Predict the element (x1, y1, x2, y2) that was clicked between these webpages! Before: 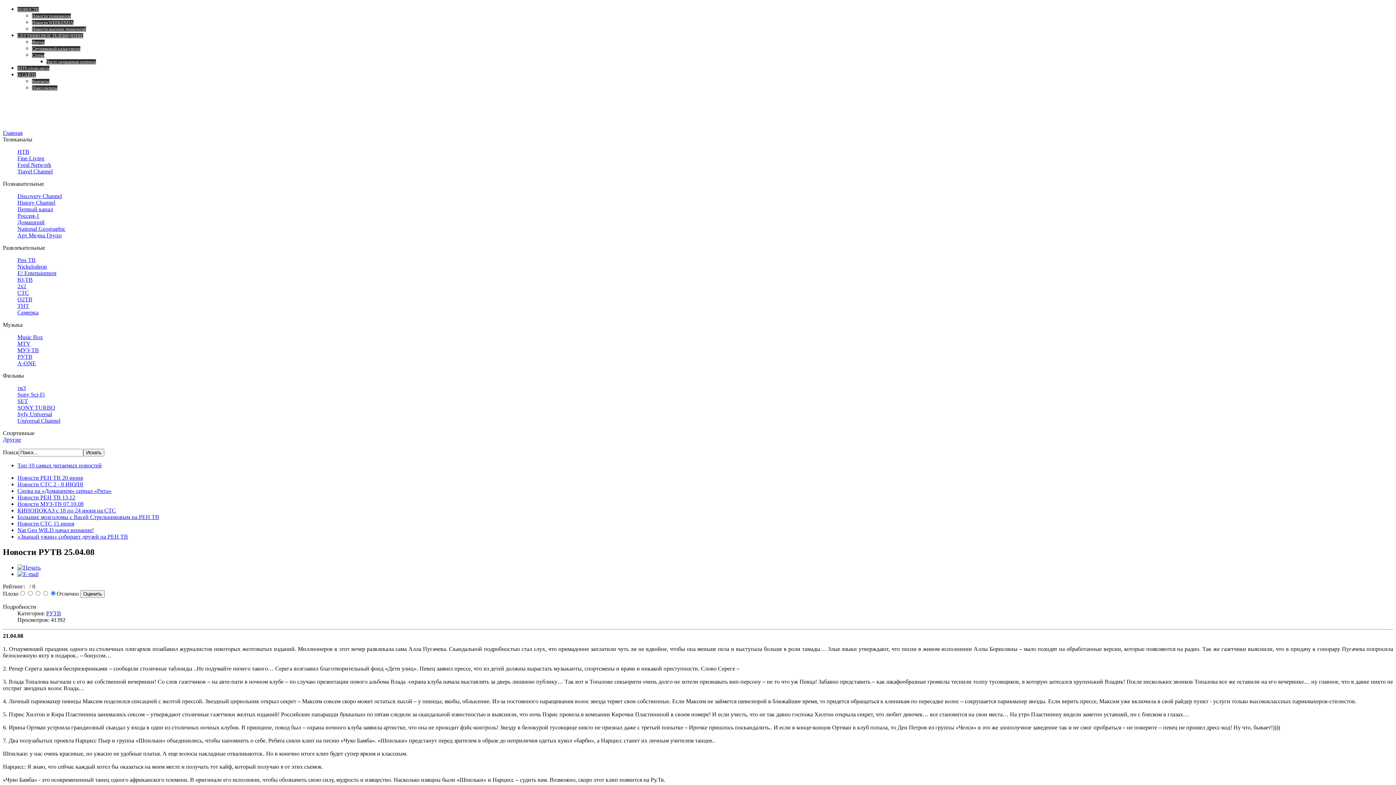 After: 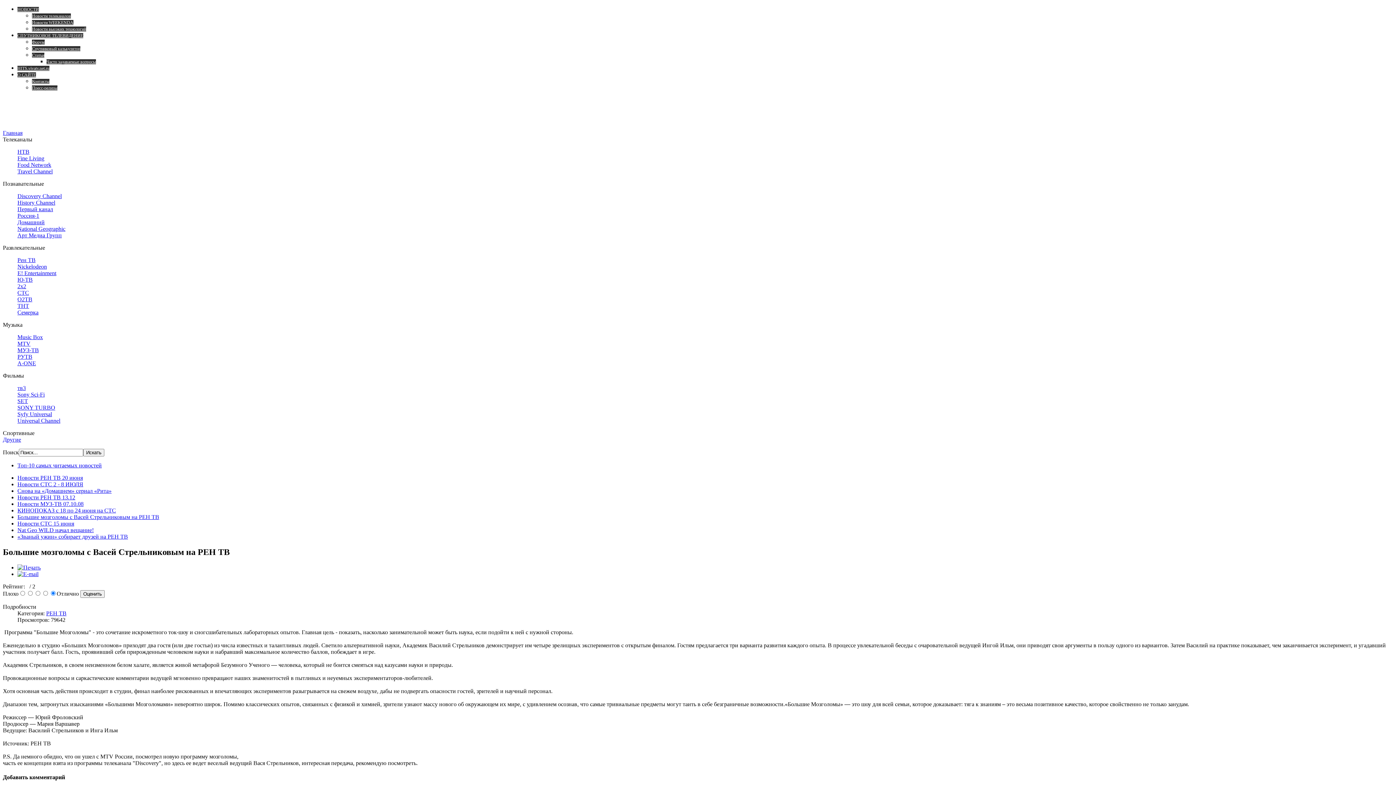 Action: label: Большие мозголомы с Васей Стрельниковым на РЕН ТВ bbox: (17, 514, 159, 520)